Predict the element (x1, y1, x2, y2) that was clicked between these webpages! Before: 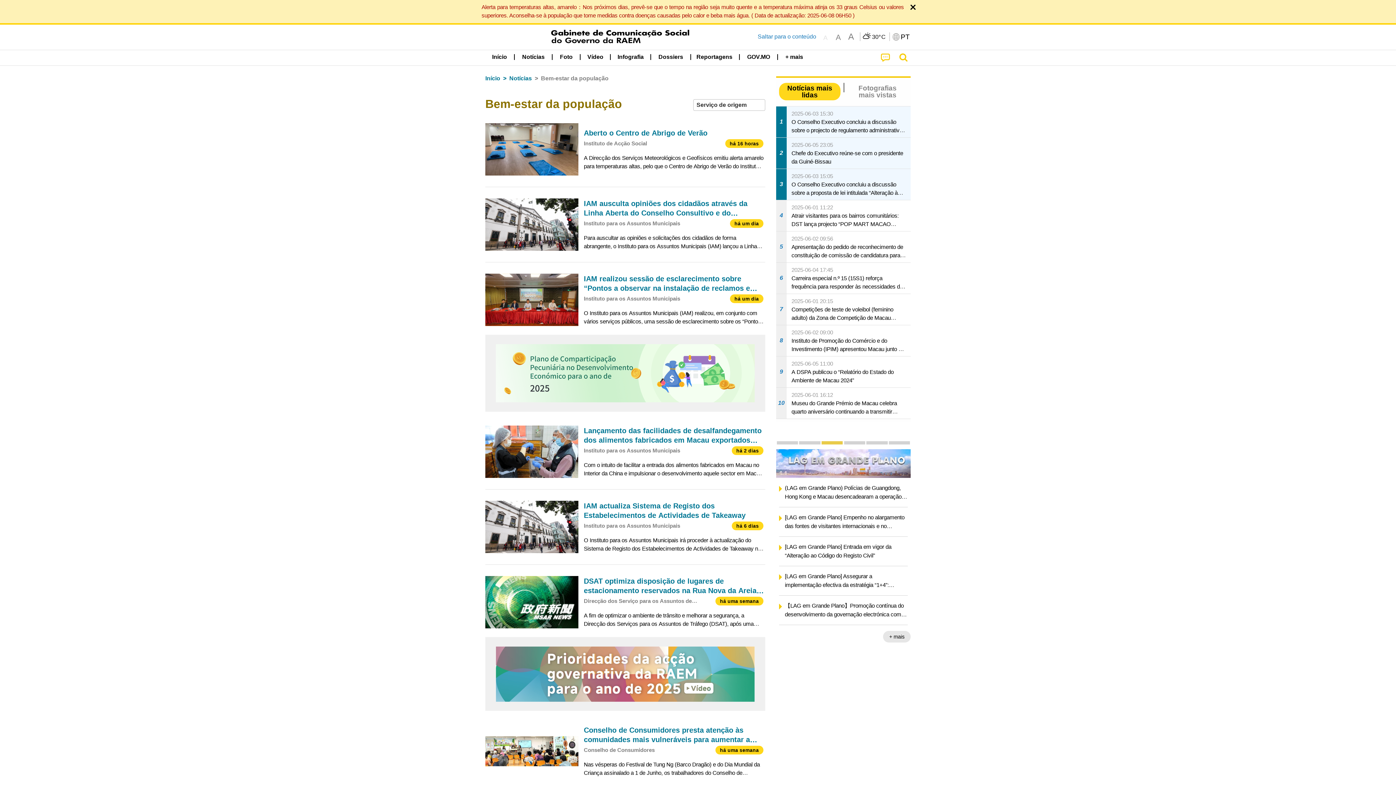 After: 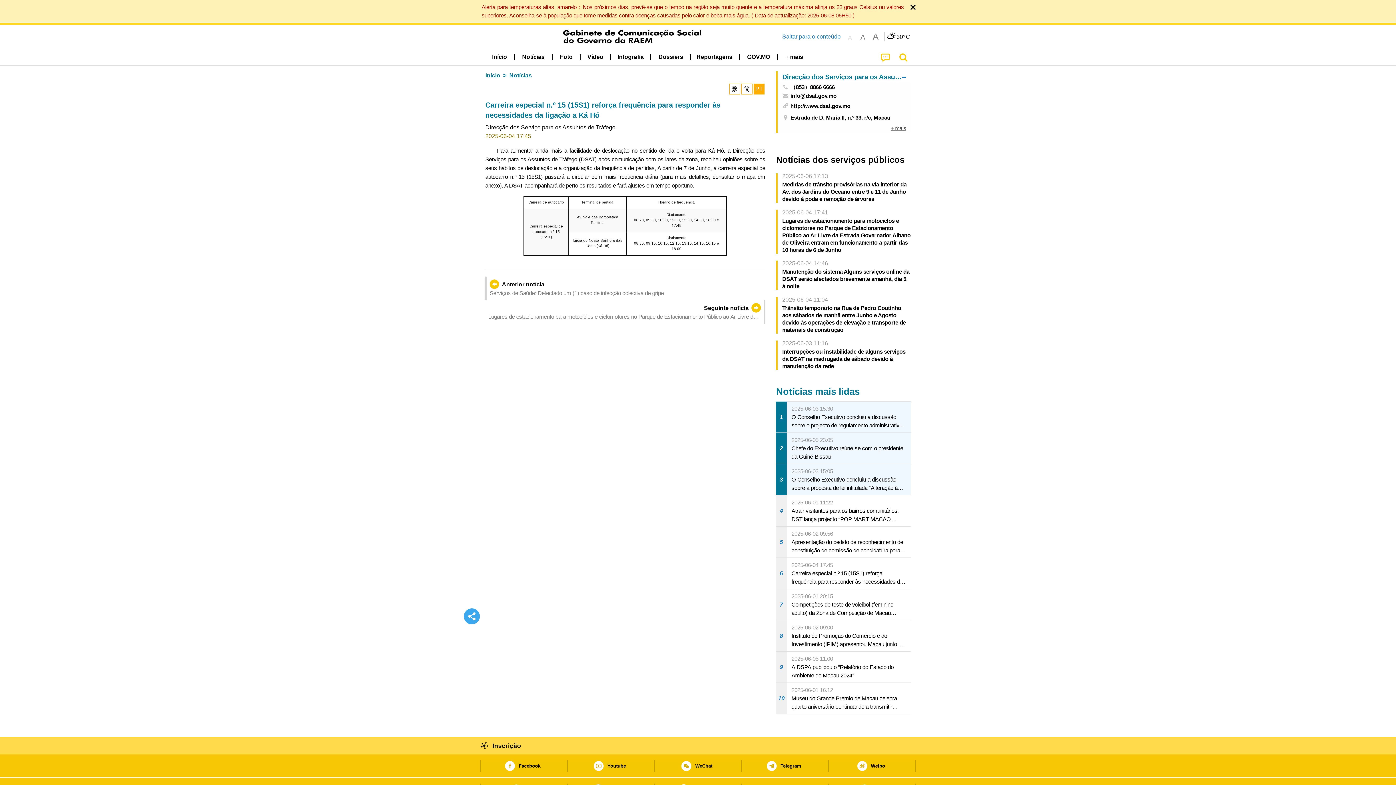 Action: label: 6
2025-06-04 17:45
Carreira especial n.º 15 (15S1) reforça frequência para responder às necessidades da ligação a Ká Hó bbox: (776, 262, 910, 293)